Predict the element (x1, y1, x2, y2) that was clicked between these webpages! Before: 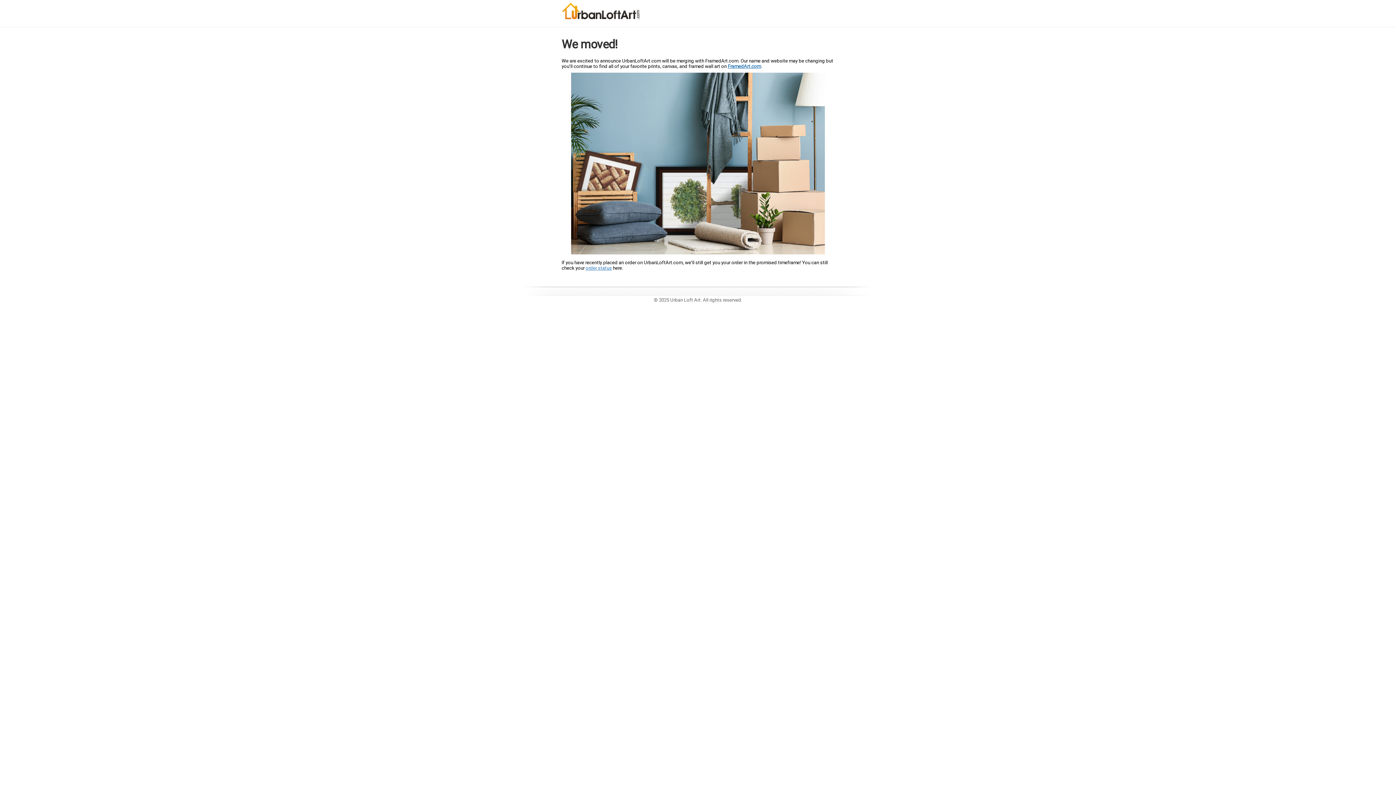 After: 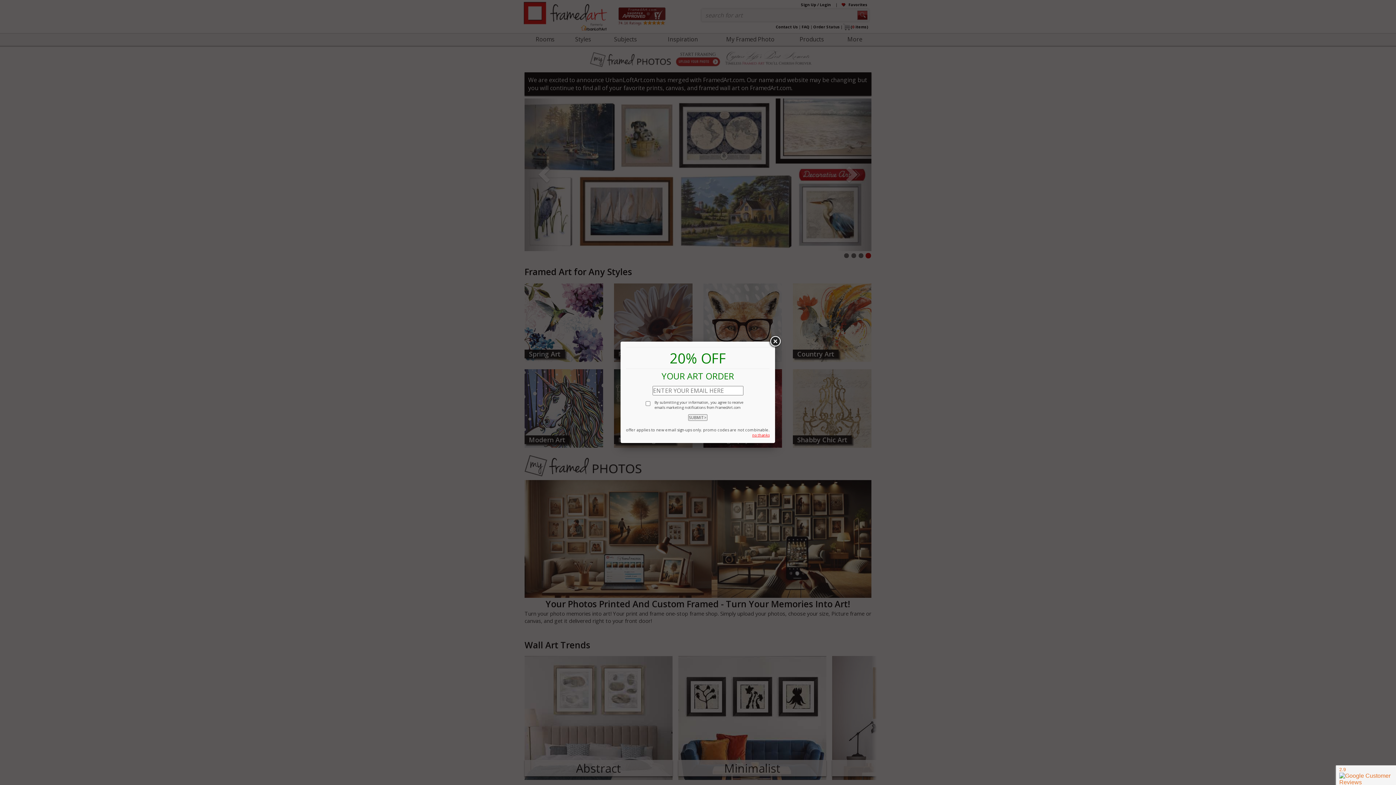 Action: label: FramedArt.com bbox: (728, 63, 761, 69)